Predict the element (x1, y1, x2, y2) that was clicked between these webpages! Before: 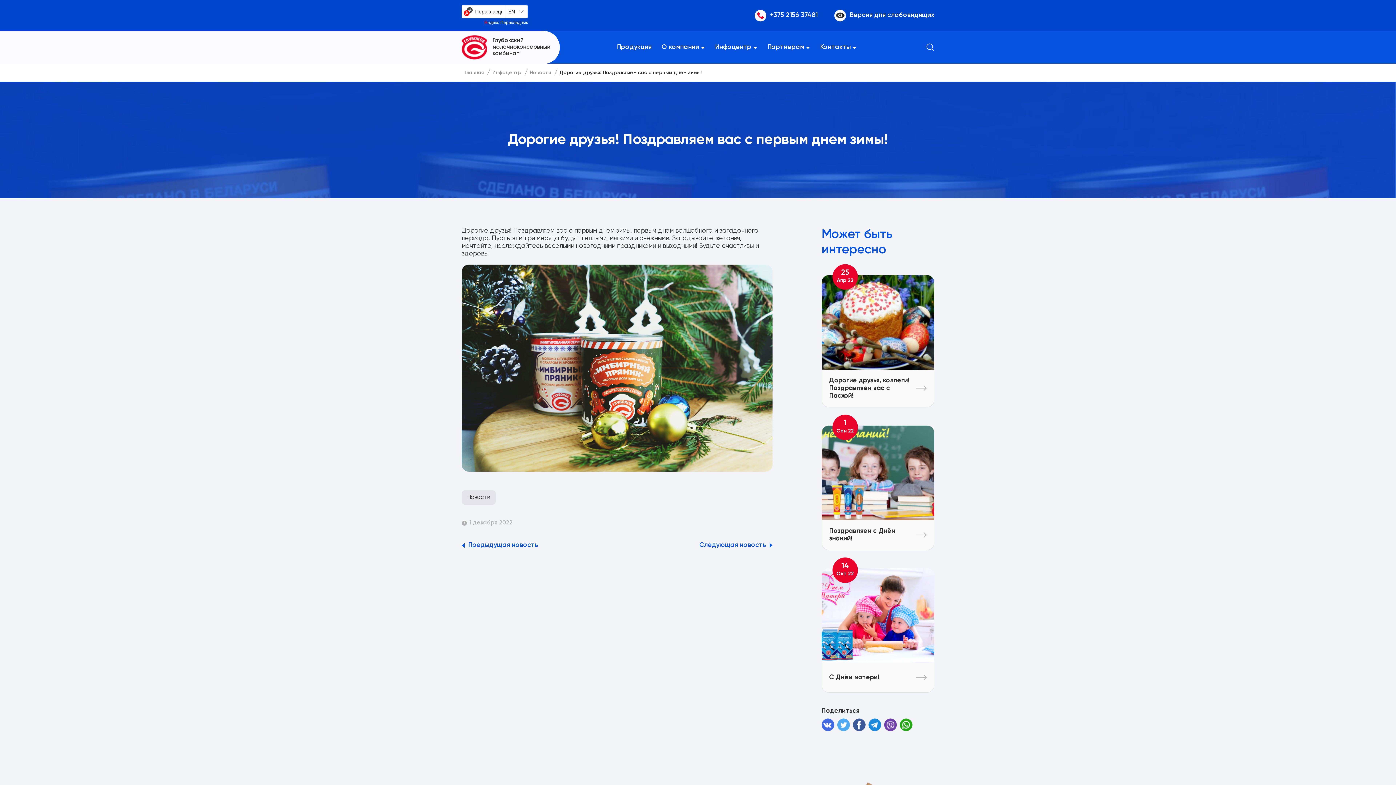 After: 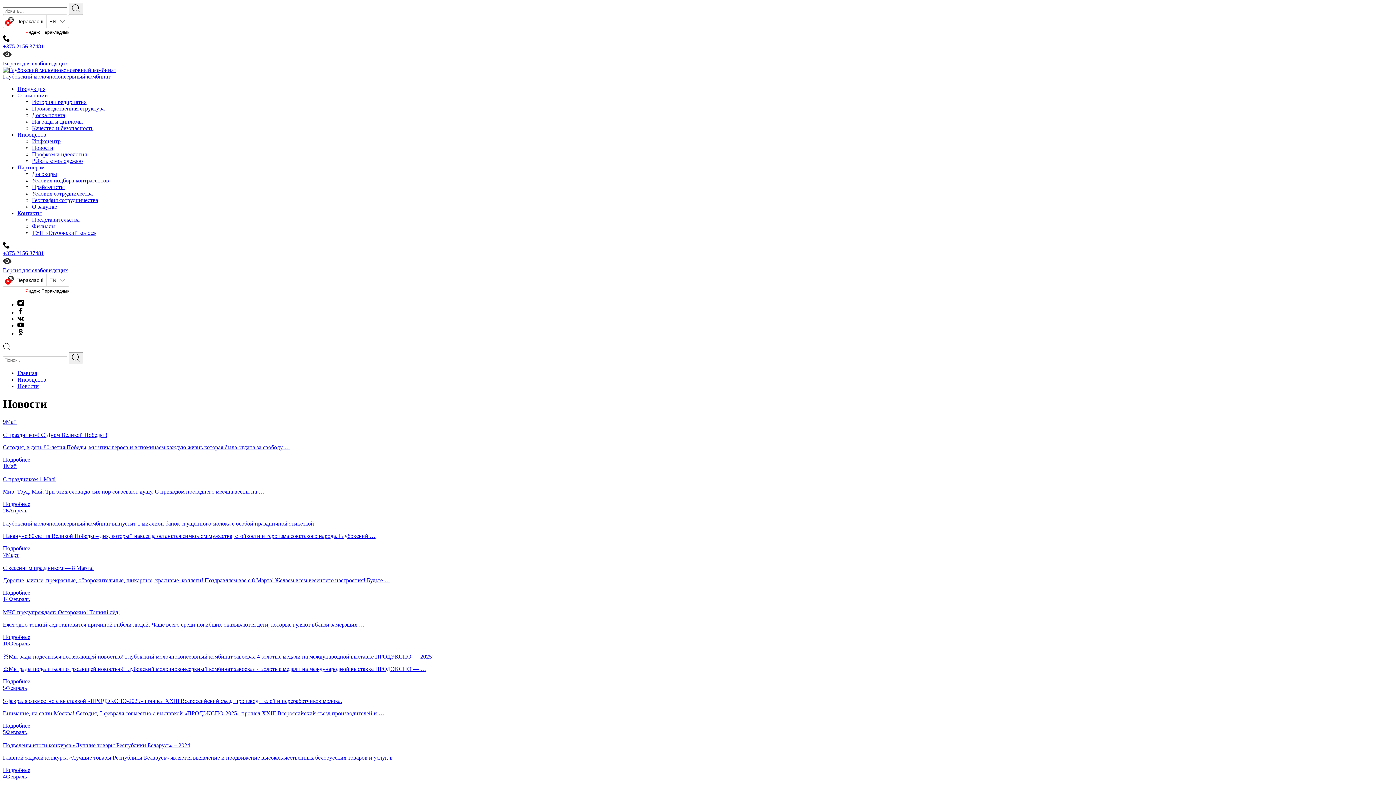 Action: bbox: (461, 490, 496, 505) label: Новости